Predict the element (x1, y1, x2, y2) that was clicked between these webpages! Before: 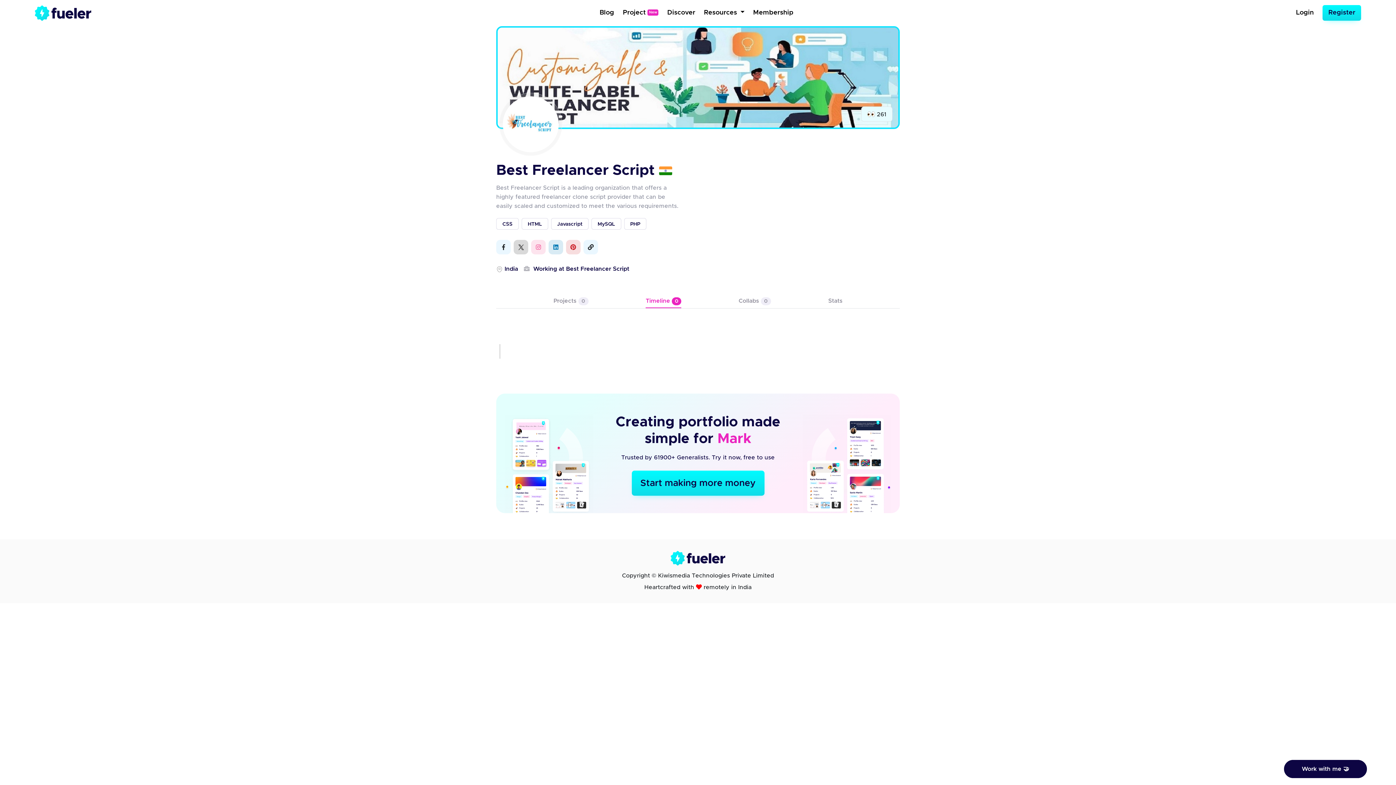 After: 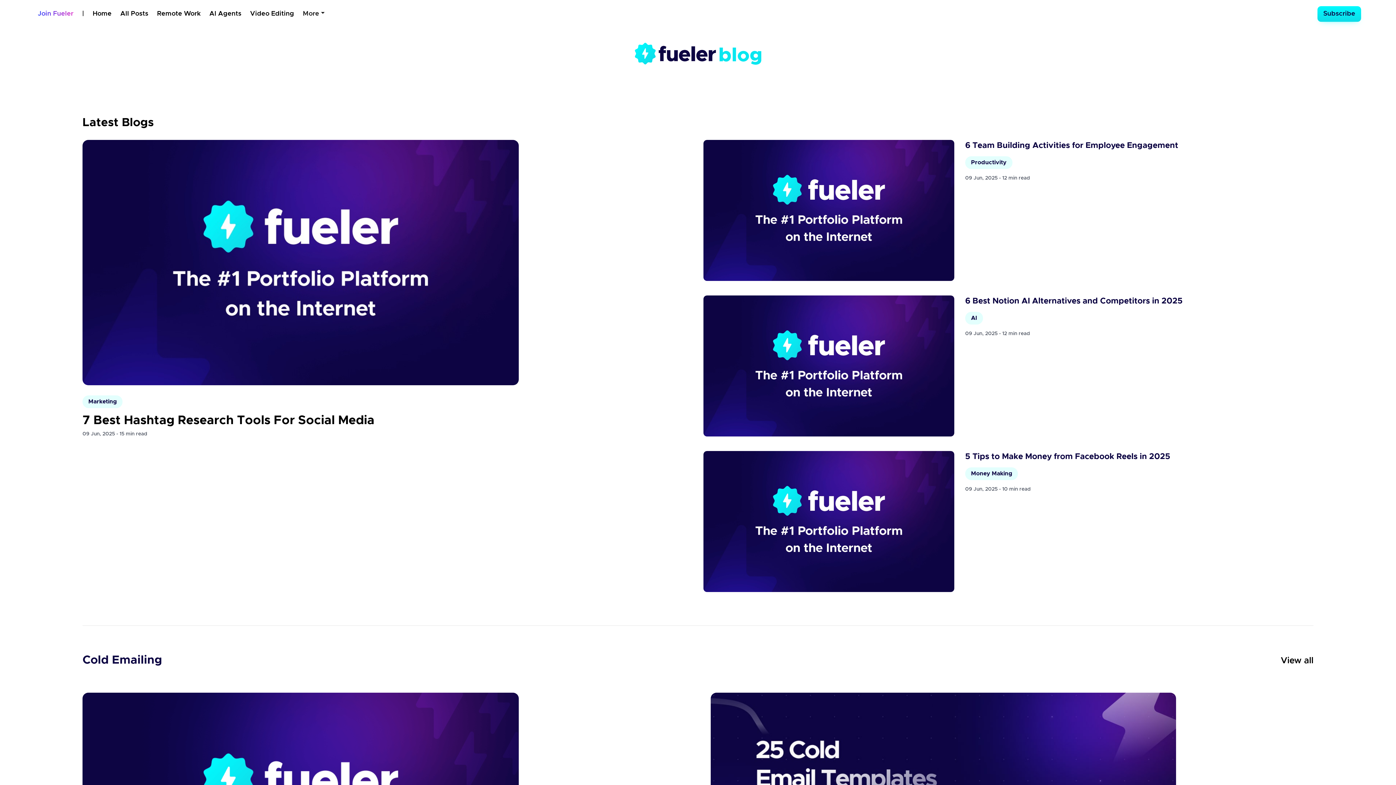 Action: bbox: (596, 5, 617, 20) label: Blog